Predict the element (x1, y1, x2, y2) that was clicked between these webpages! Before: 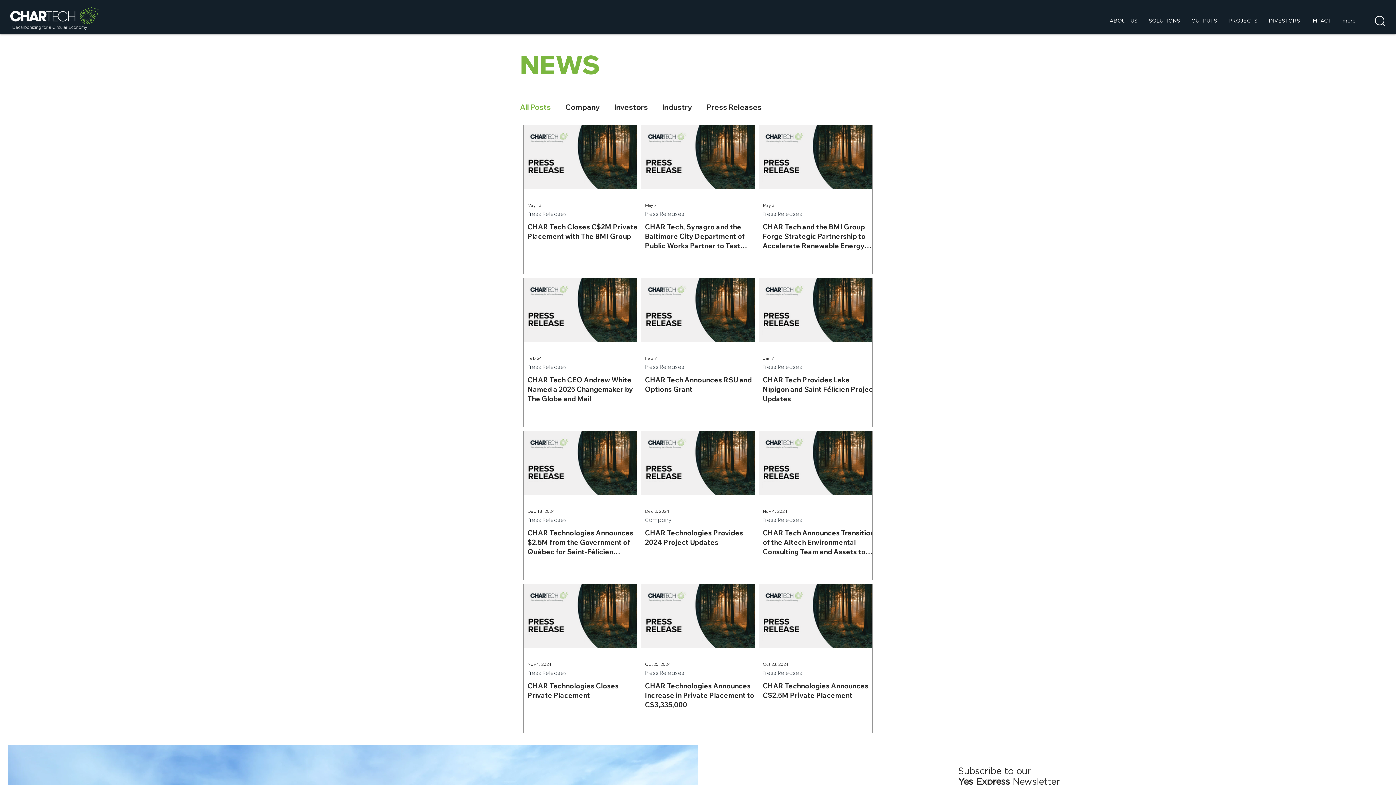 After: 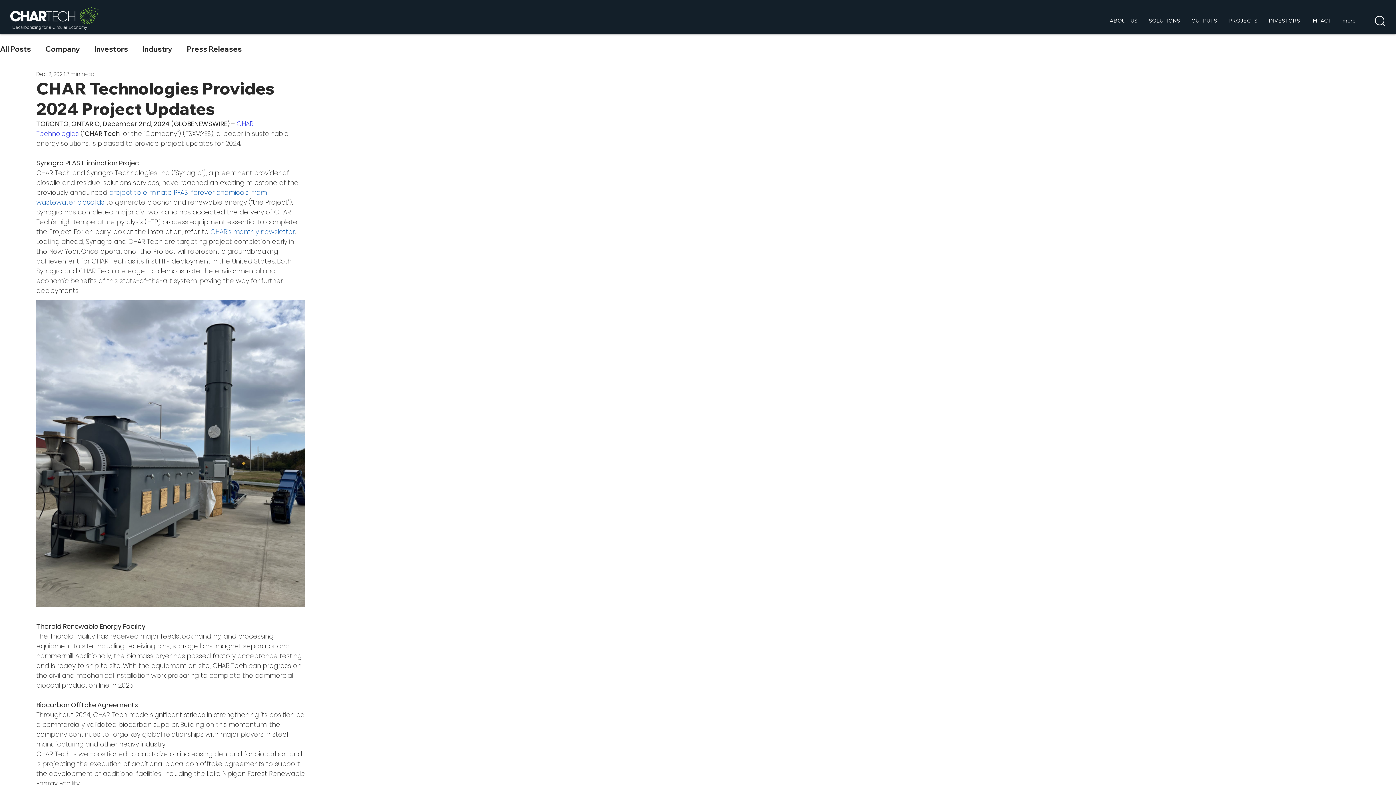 Action: bbox: (645, 528, 758, 547) label: CHAR Technologies Provides 2024 Project Updates